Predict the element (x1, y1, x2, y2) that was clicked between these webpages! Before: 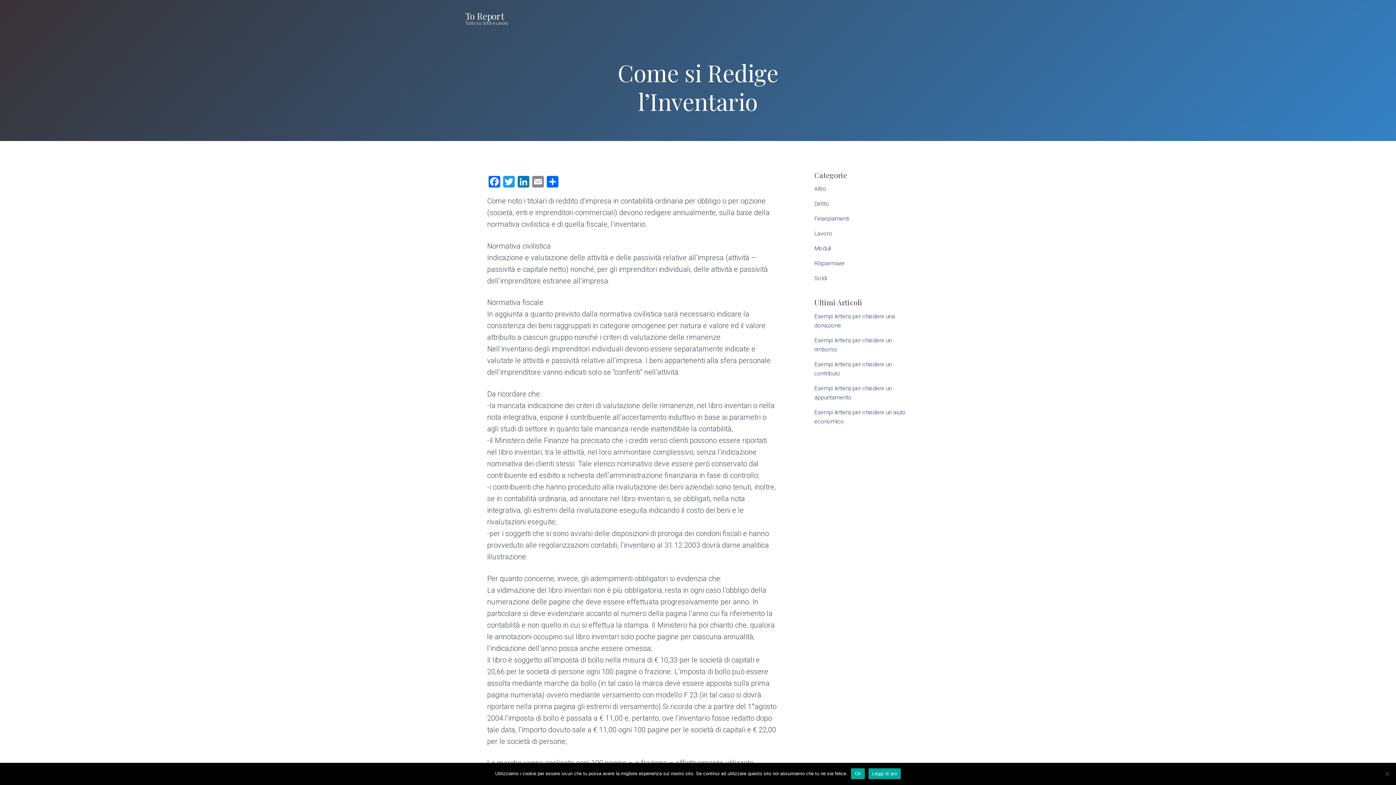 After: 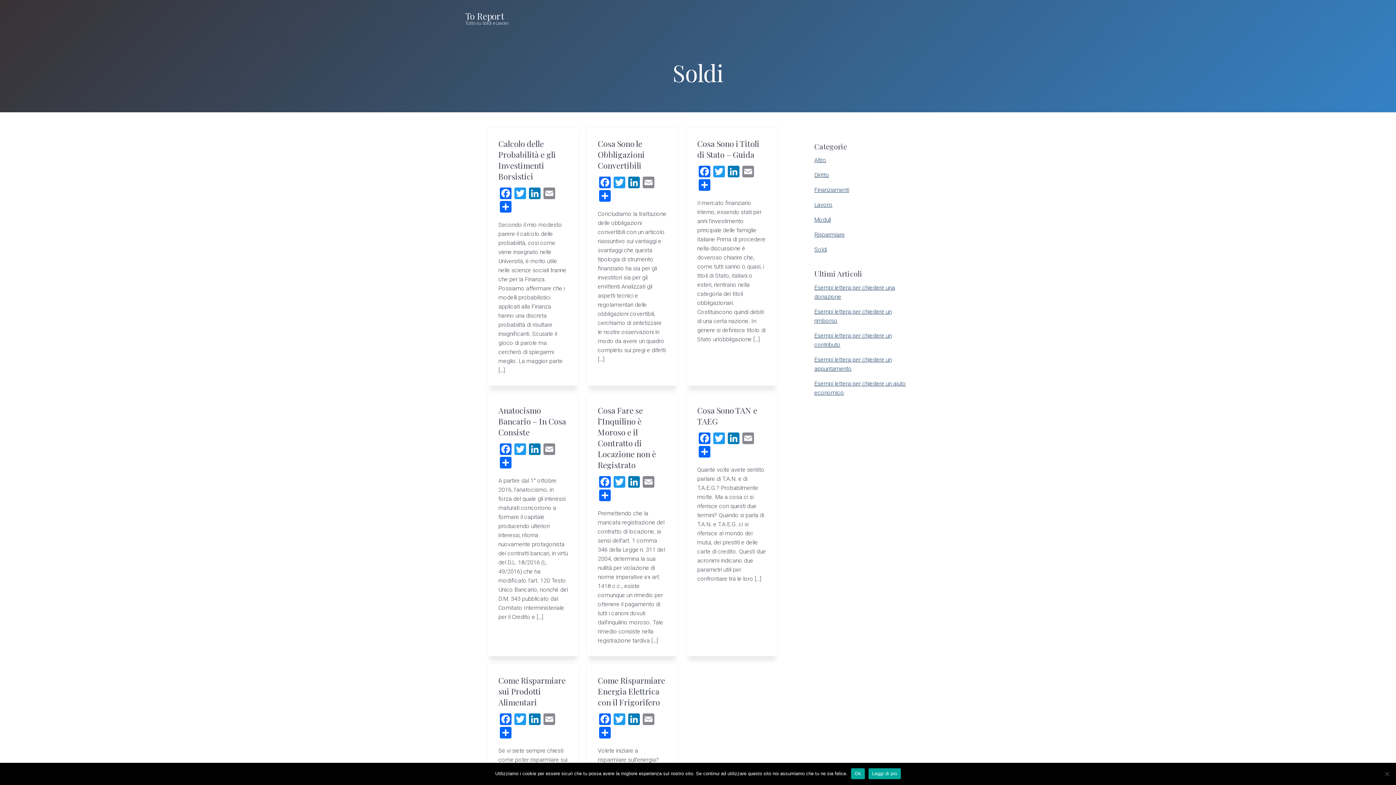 Action: bbox: (814, 275, 827, 281) label: Soldi